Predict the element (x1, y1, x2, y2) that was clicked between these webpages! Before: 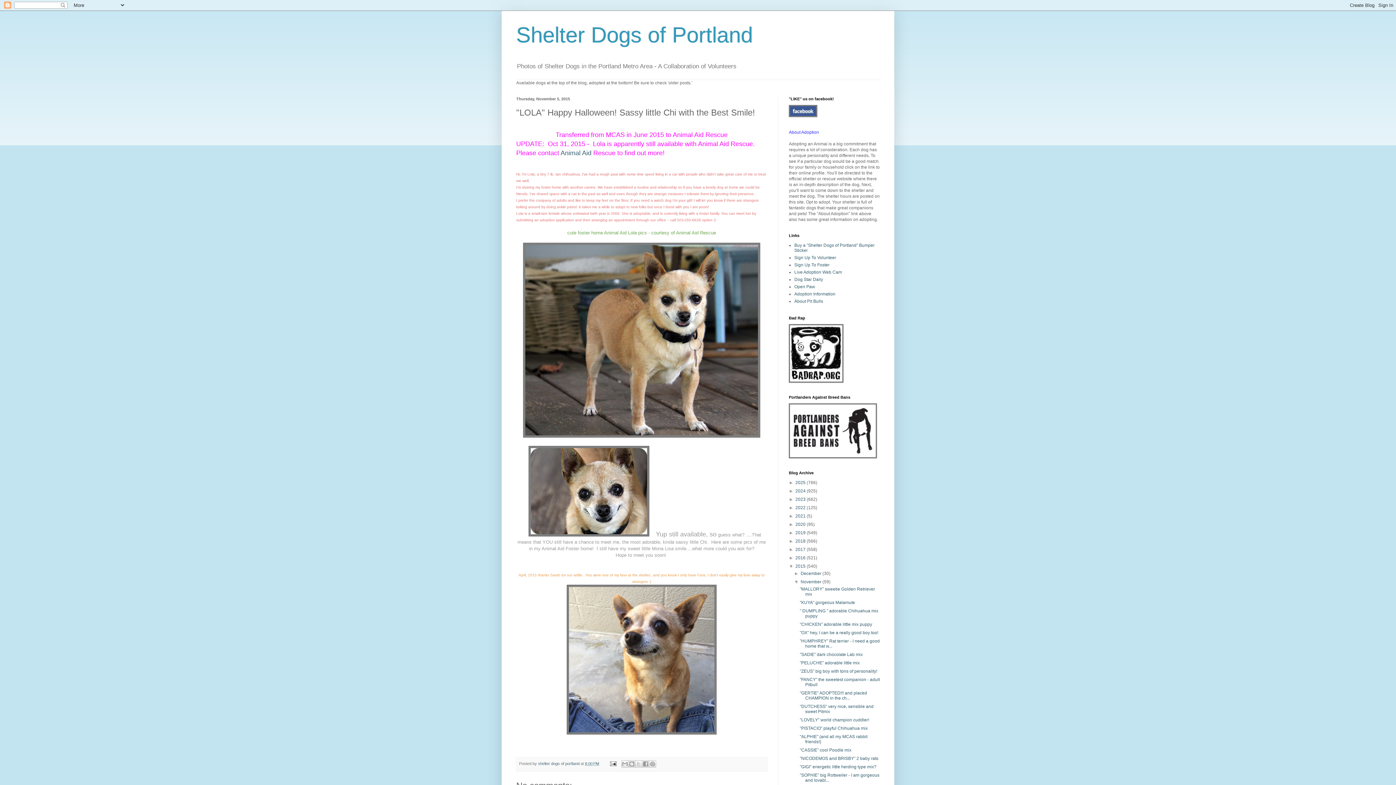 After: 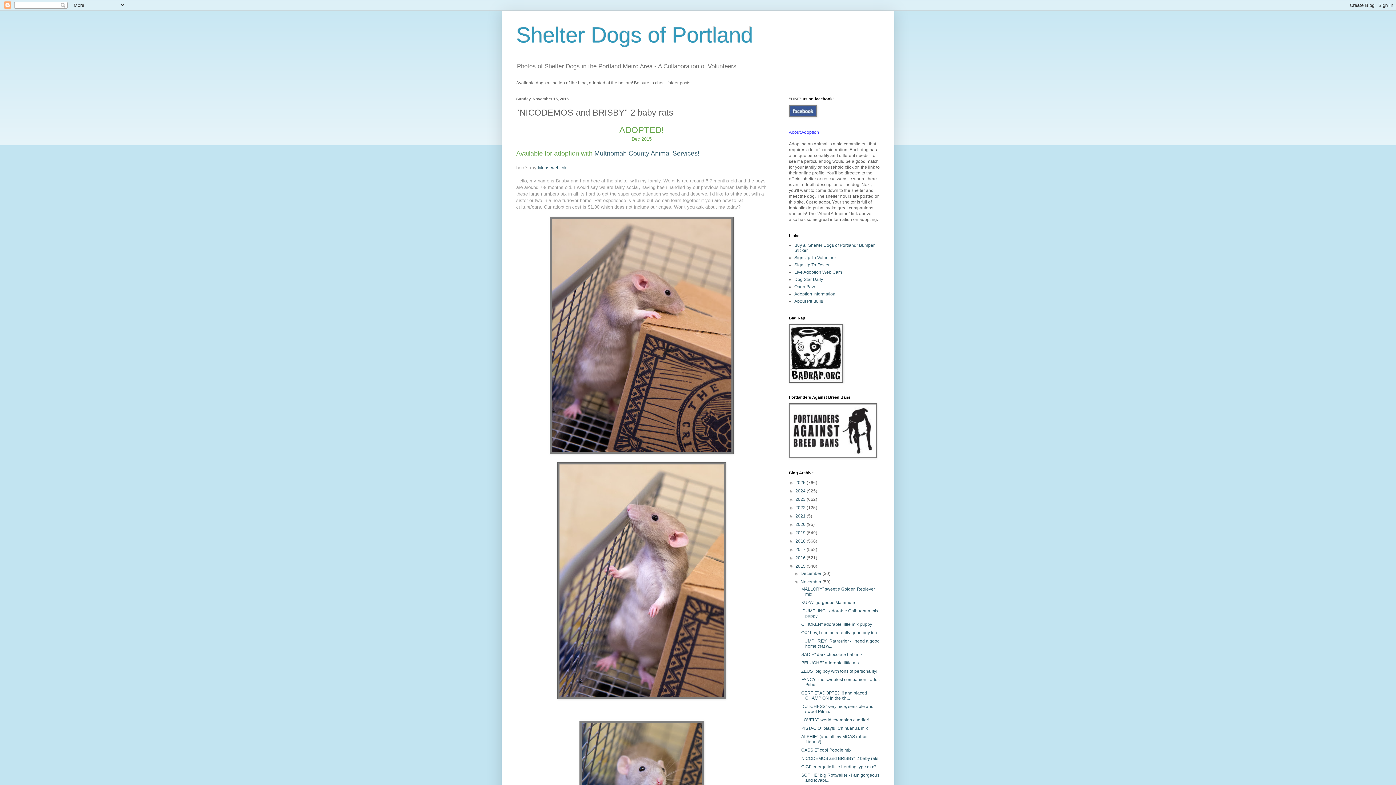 Action: label: "NICODEMOS and BRISBY" 2 baby rats bbox: (799, 756, 878, 761)